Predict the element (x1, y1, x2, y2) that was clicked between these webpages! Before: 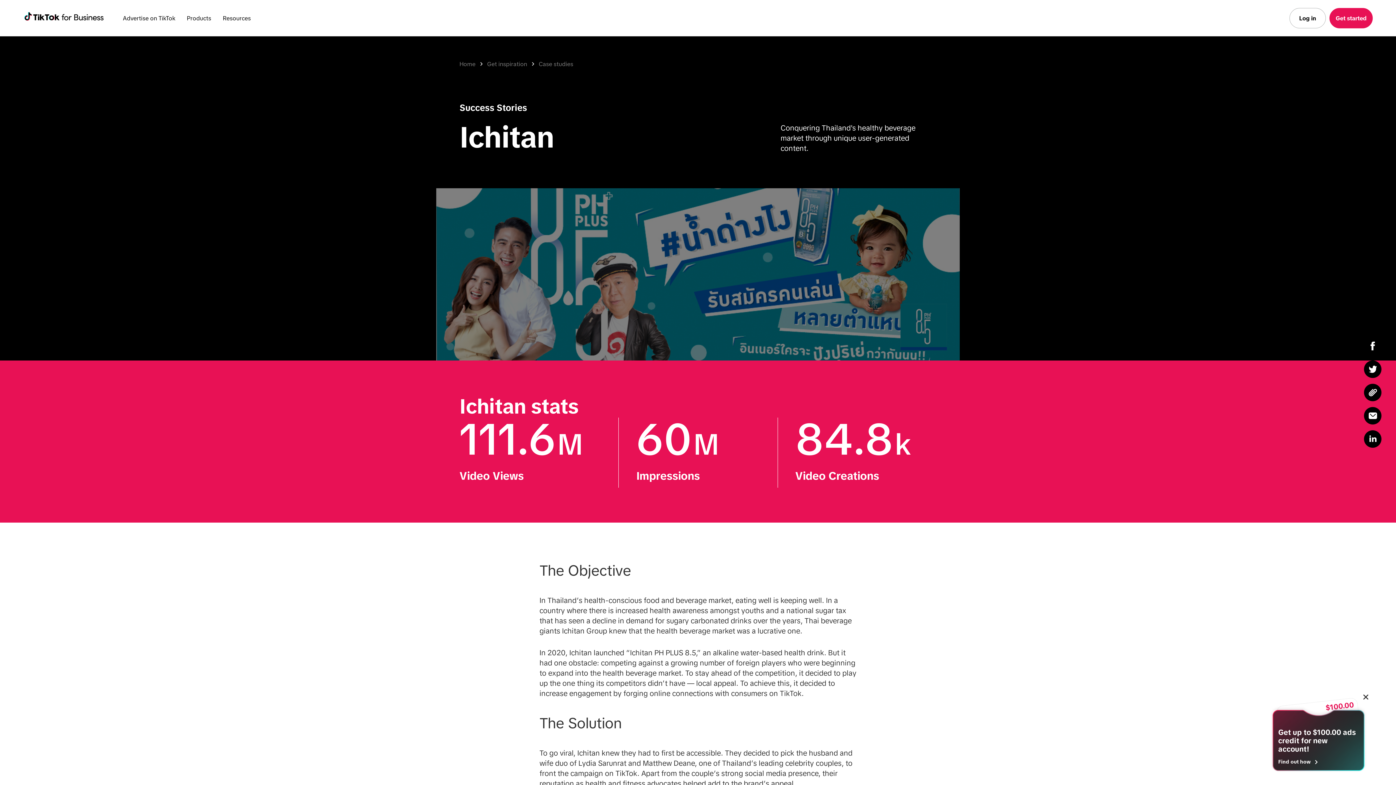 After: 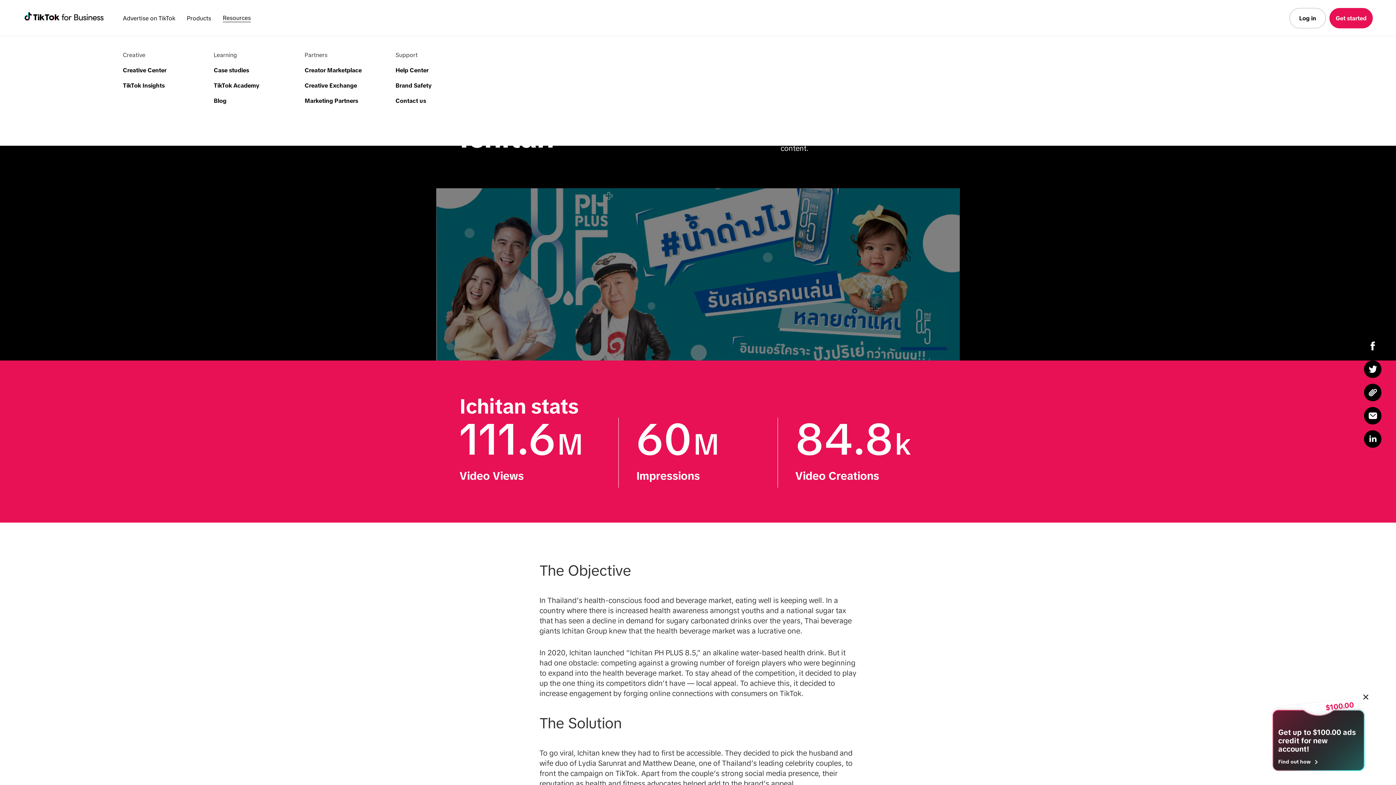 Action: bbox: (222, 14, 250, 22) label: Resources